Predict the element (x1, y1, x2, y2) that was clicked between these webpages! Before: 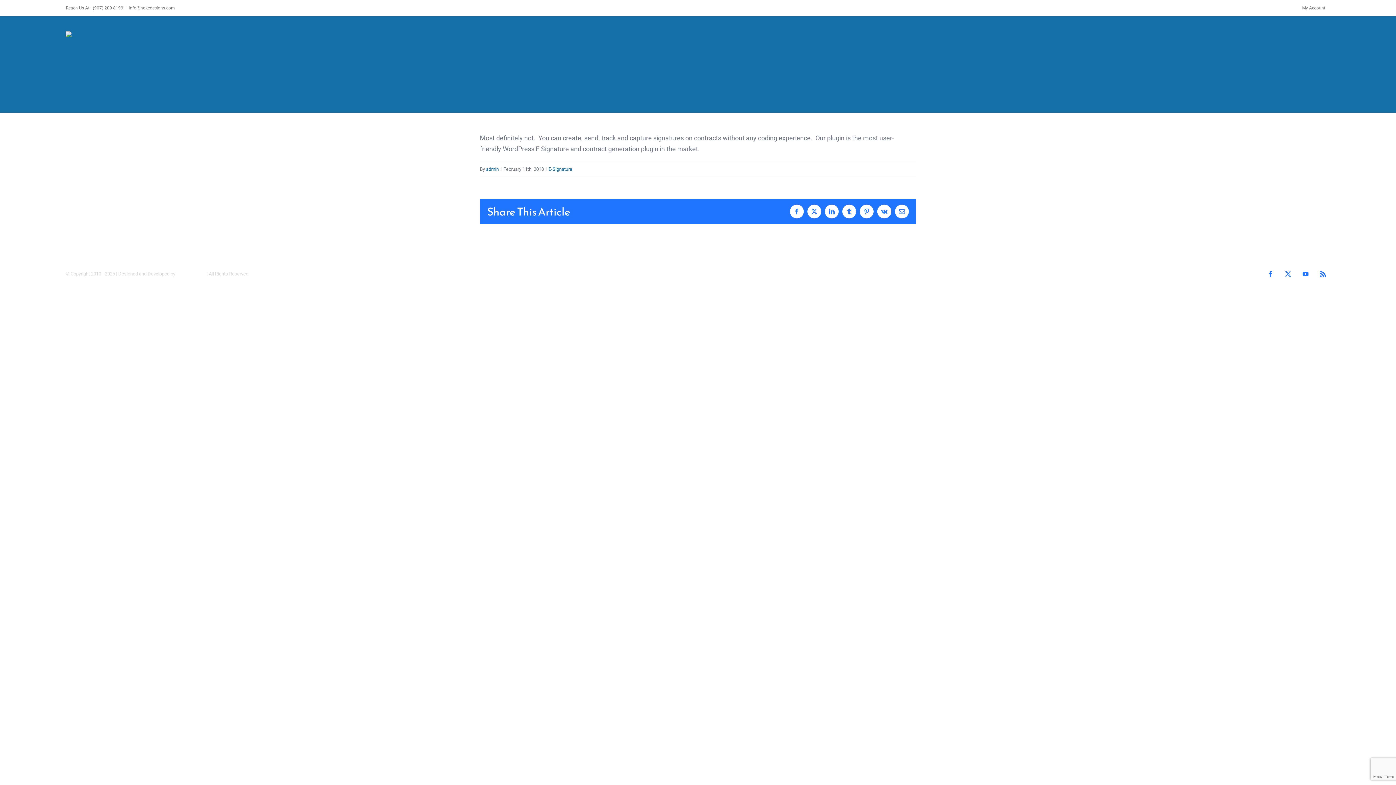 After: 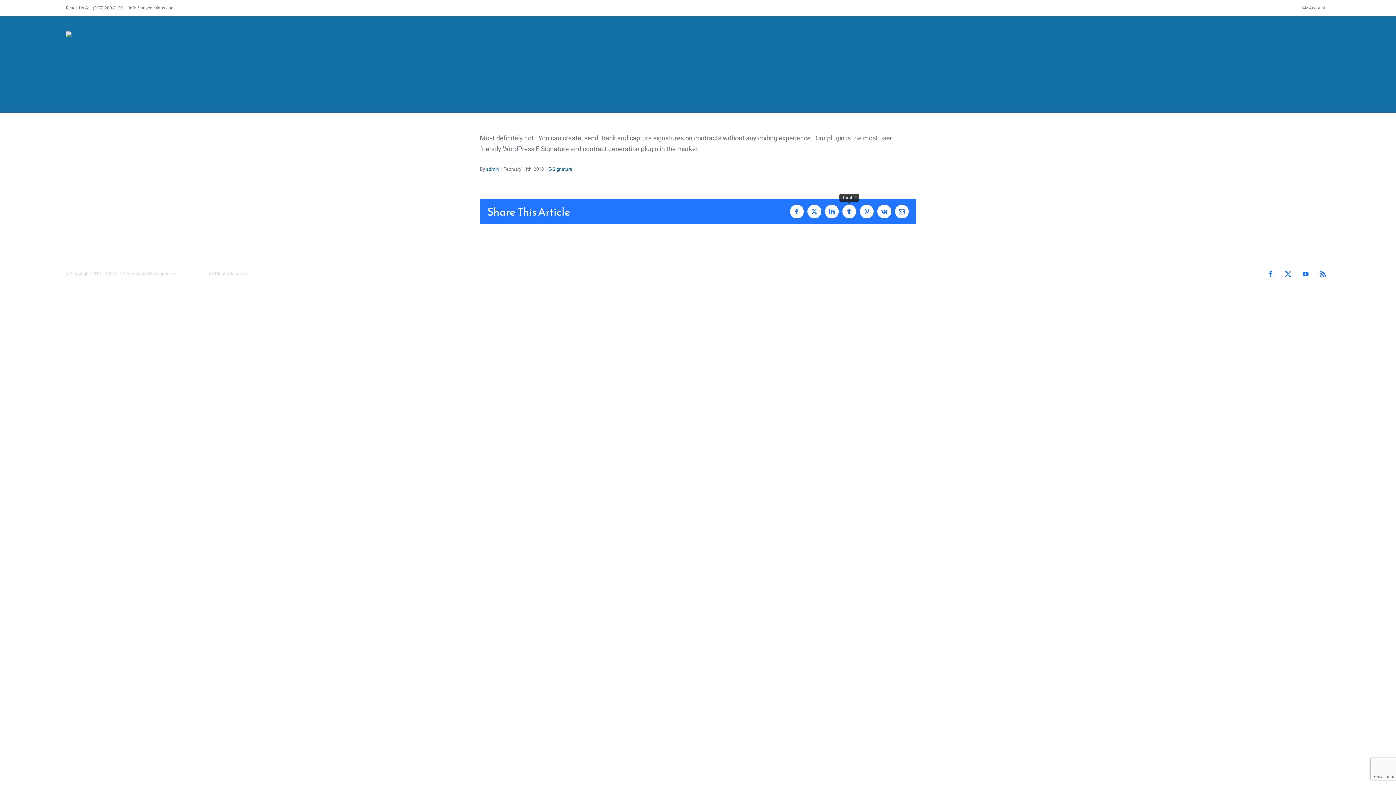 Action: bbox: (842, 204, 856, 218) label: Tumblr